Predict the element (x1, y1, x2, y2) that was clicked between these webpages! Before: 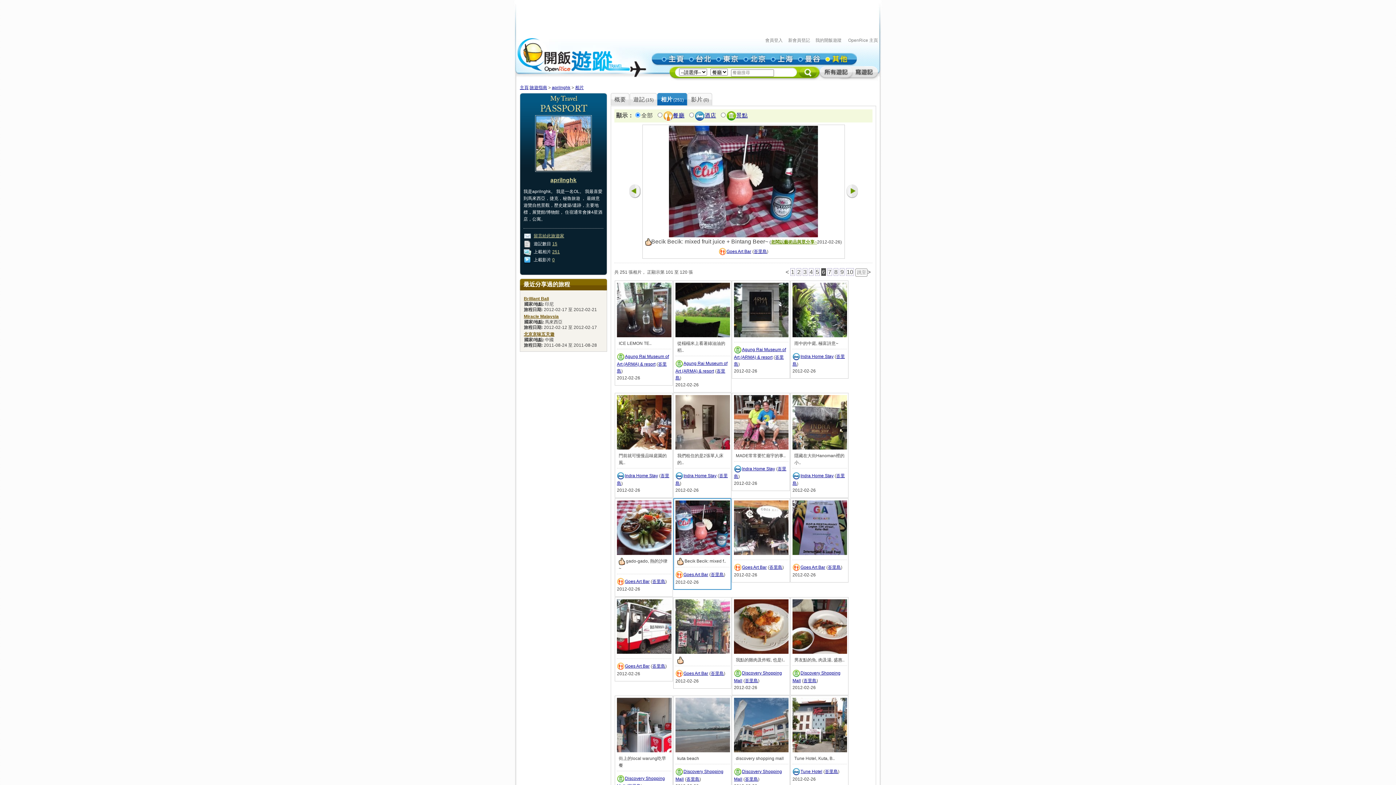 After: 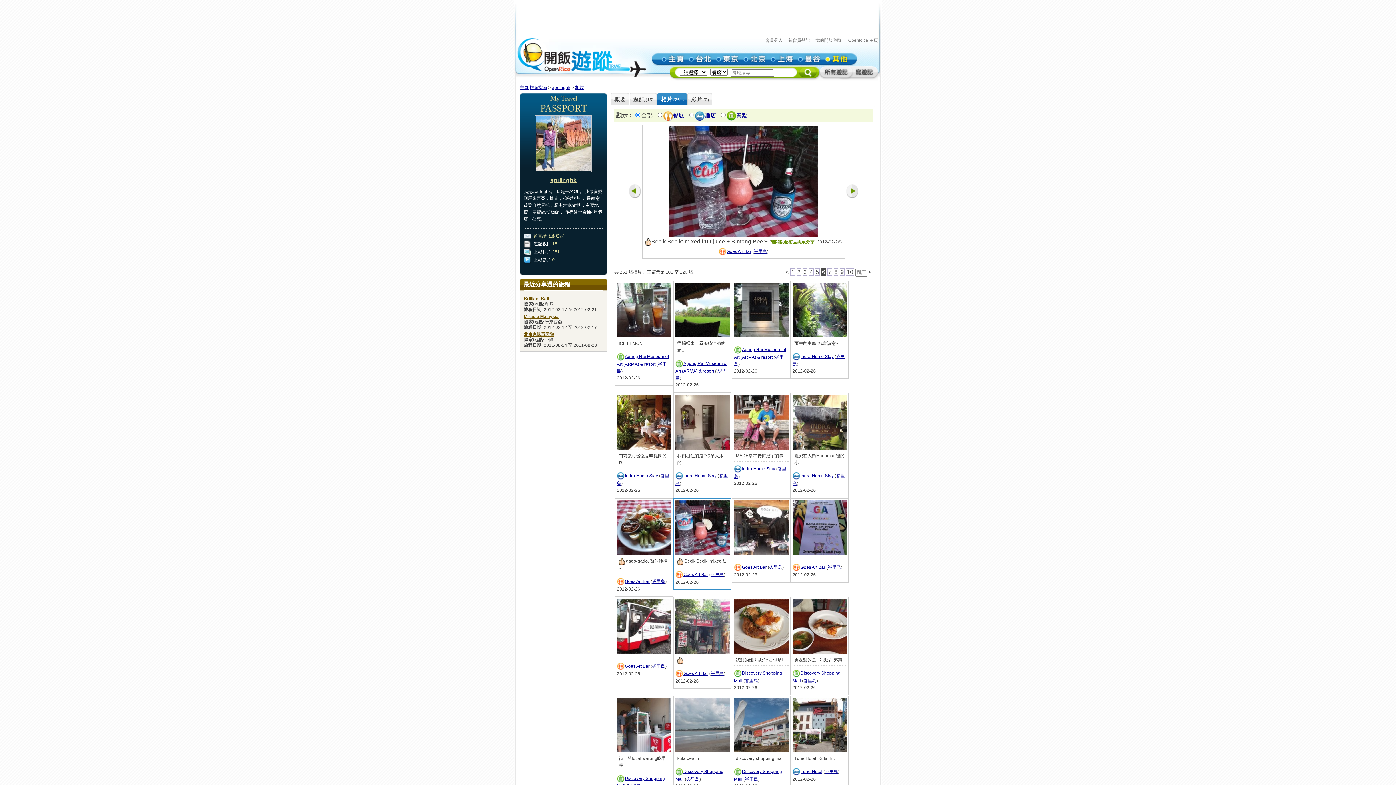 Action: bbox: (675, 551, 730, 556)